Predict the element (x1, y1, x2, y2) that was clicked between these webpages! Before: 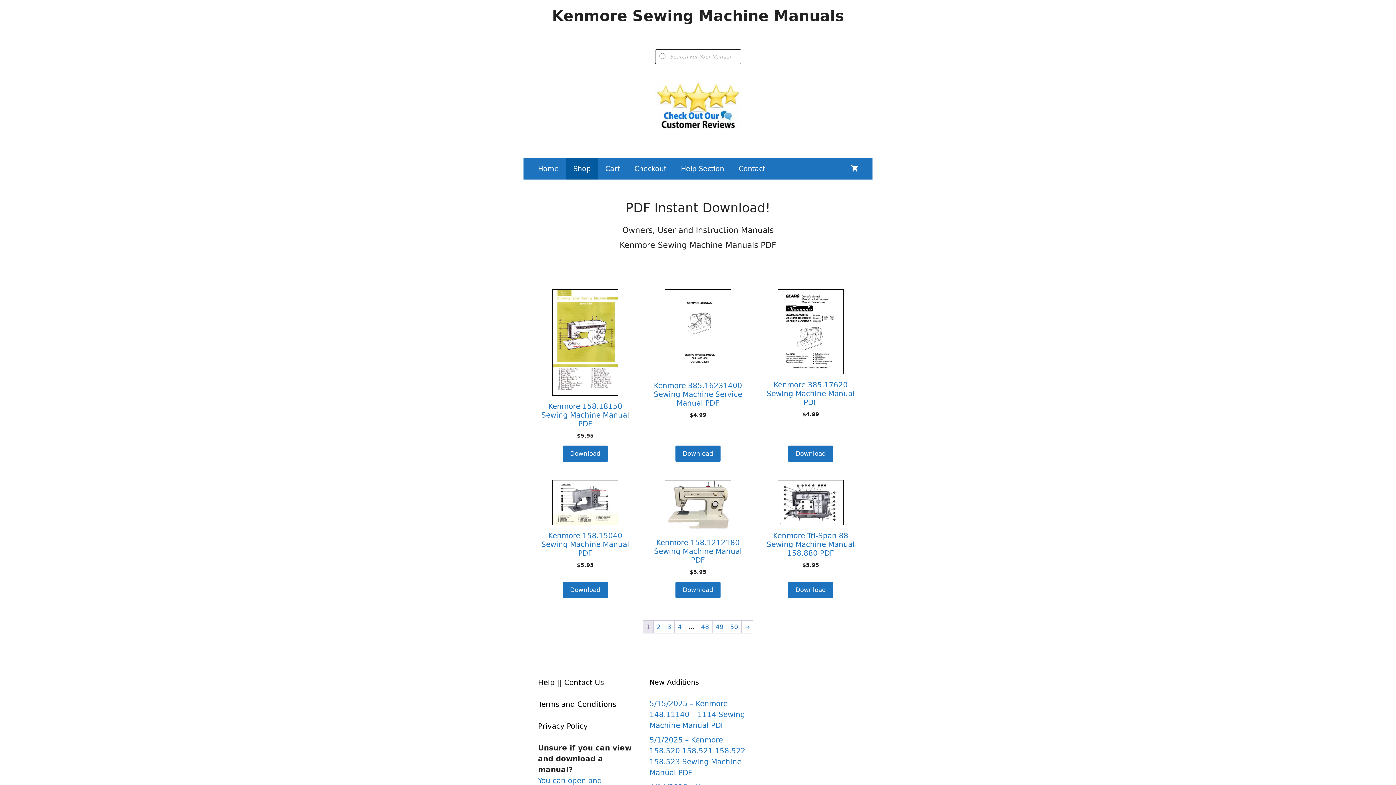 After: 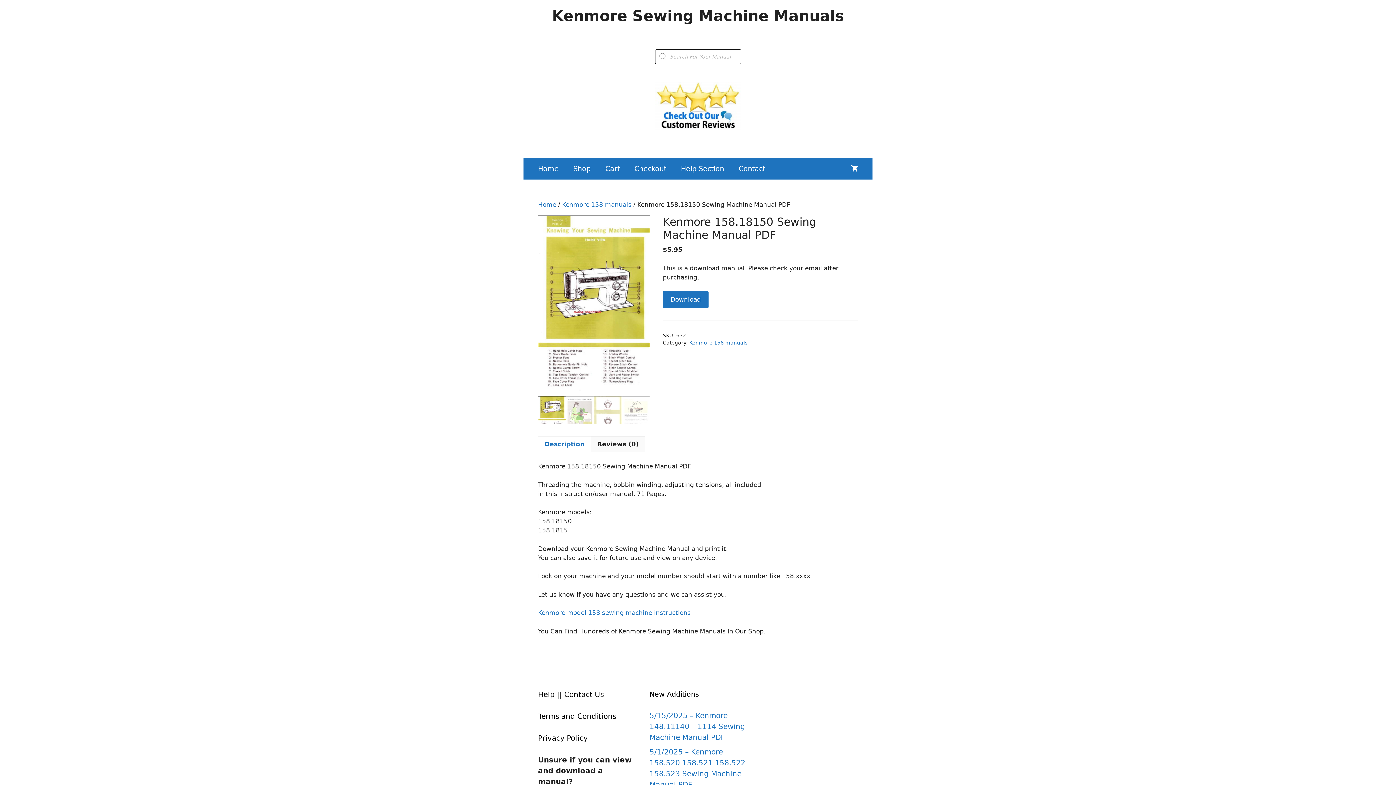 Action: bbox: (538, 289, 632, 439) label: Kenmore 158.18150 Sewing Machine Manual PDF
$5.95